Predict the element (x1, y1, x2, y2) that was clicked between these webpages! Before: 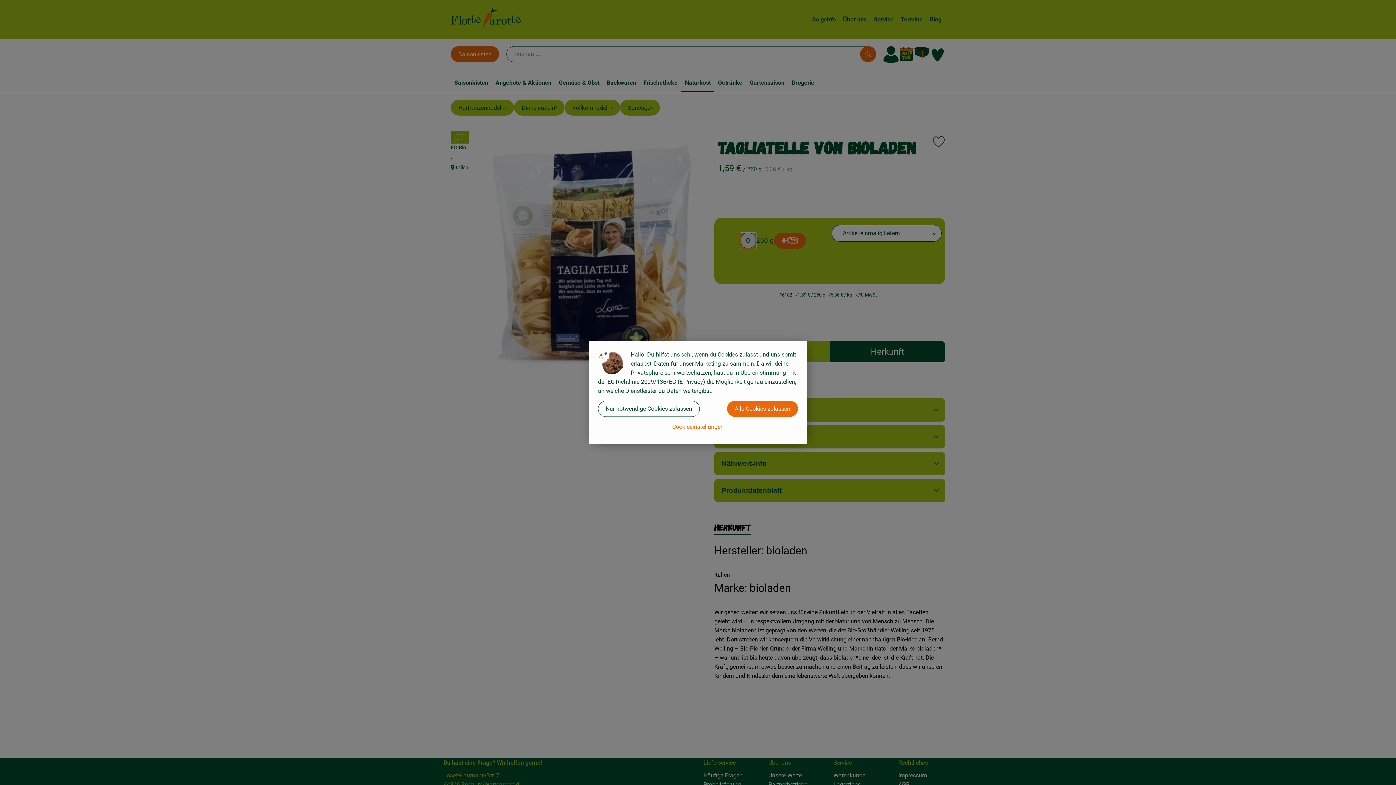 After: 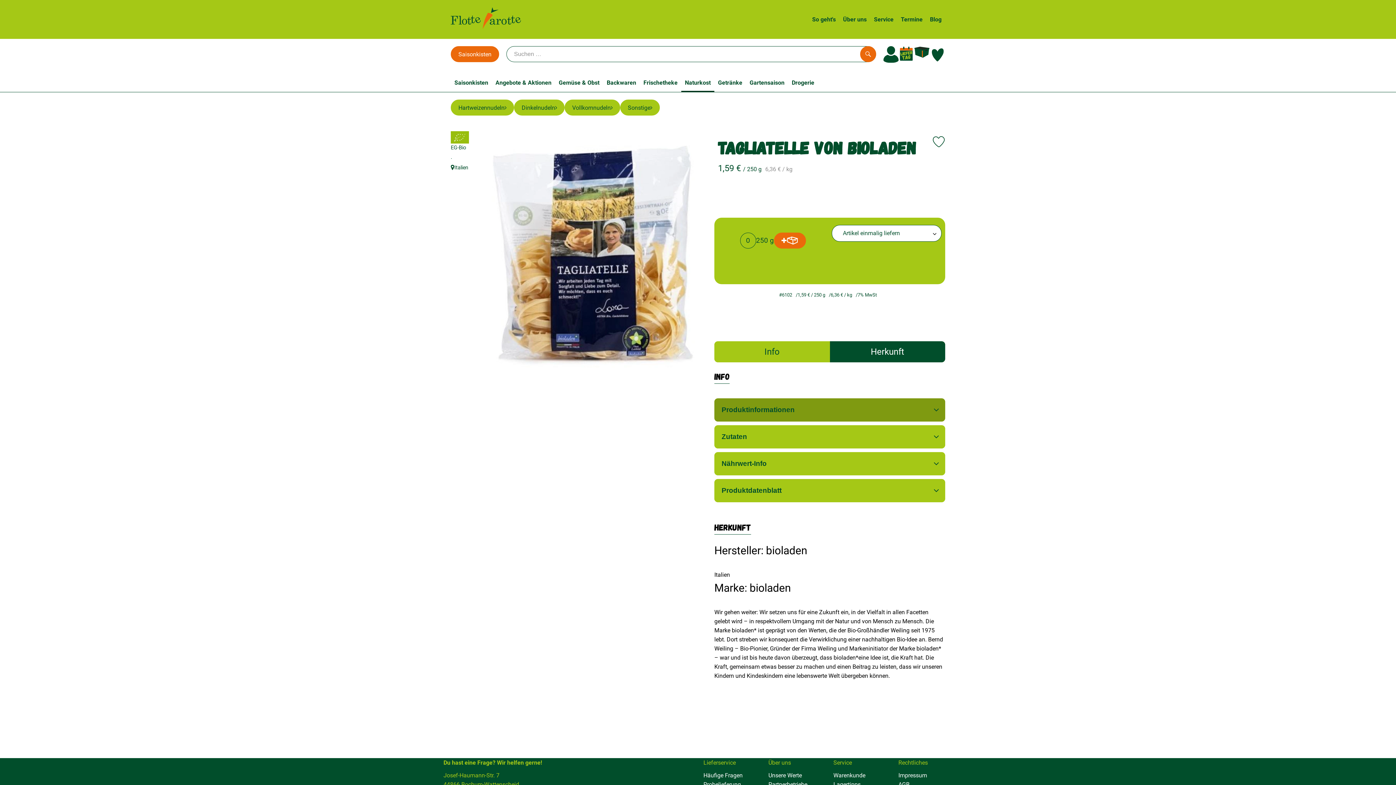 Action: label: Alle Cookies zulassen bbox: (727, 401, 798, 417)